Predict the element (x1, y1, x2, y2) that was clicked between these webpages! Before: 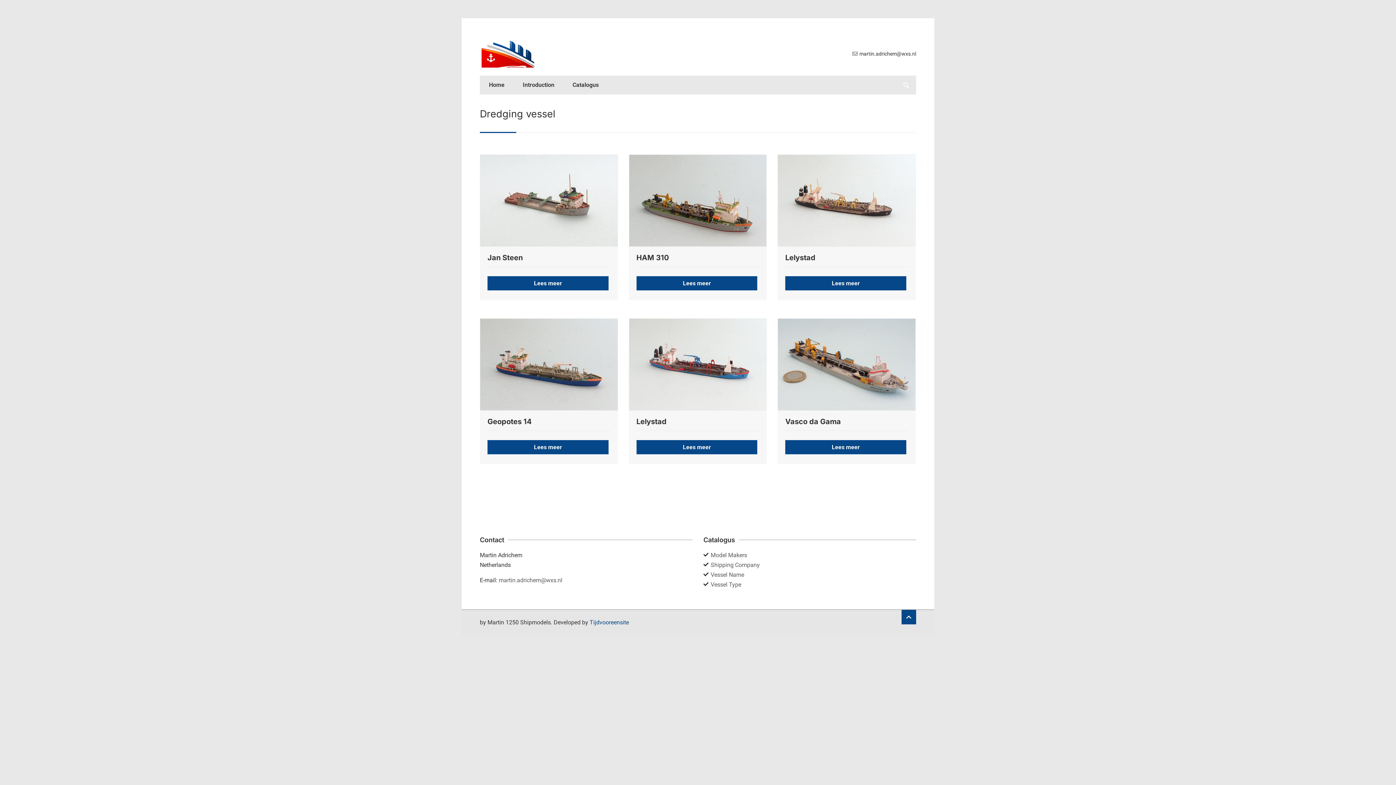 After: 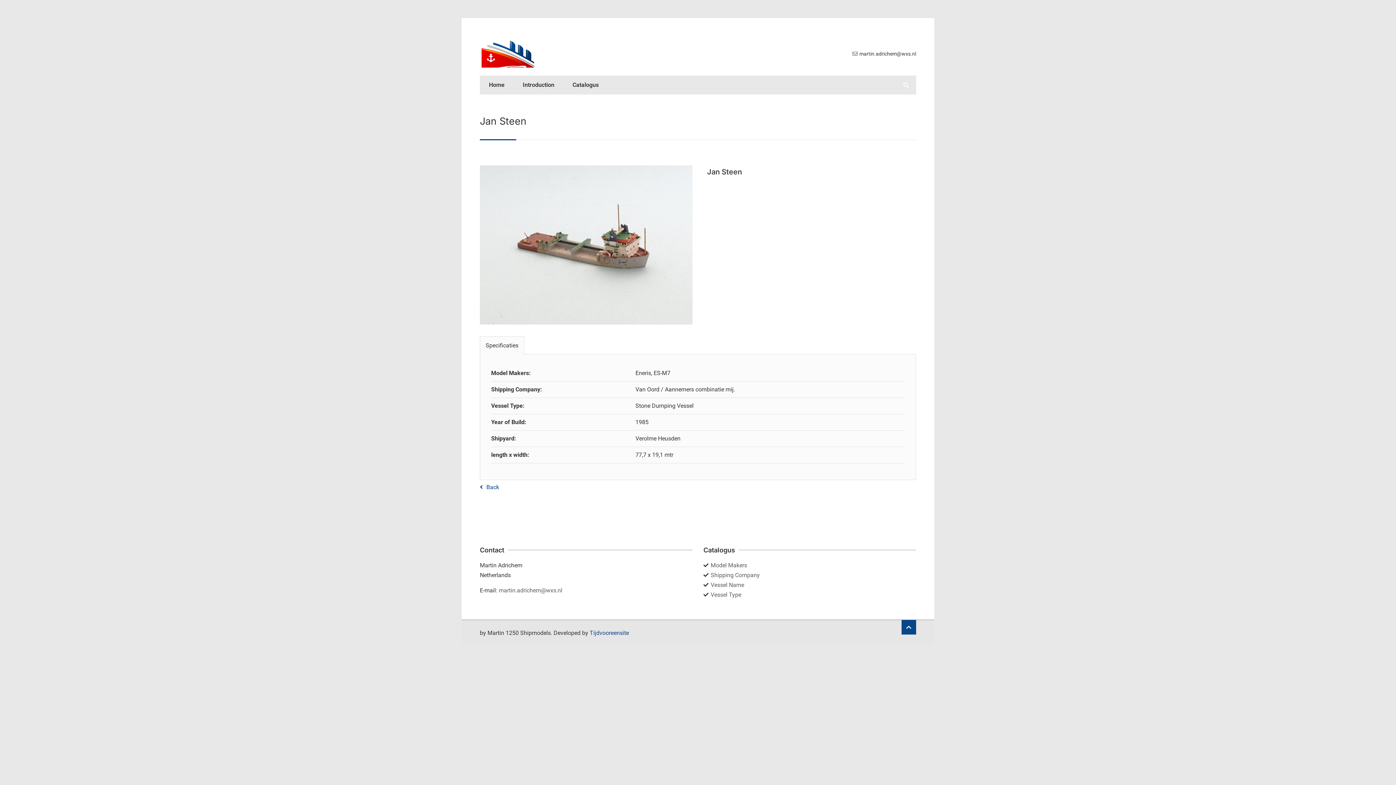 Action: bbox: (487, 246, 610, 270) label: Jan Steen